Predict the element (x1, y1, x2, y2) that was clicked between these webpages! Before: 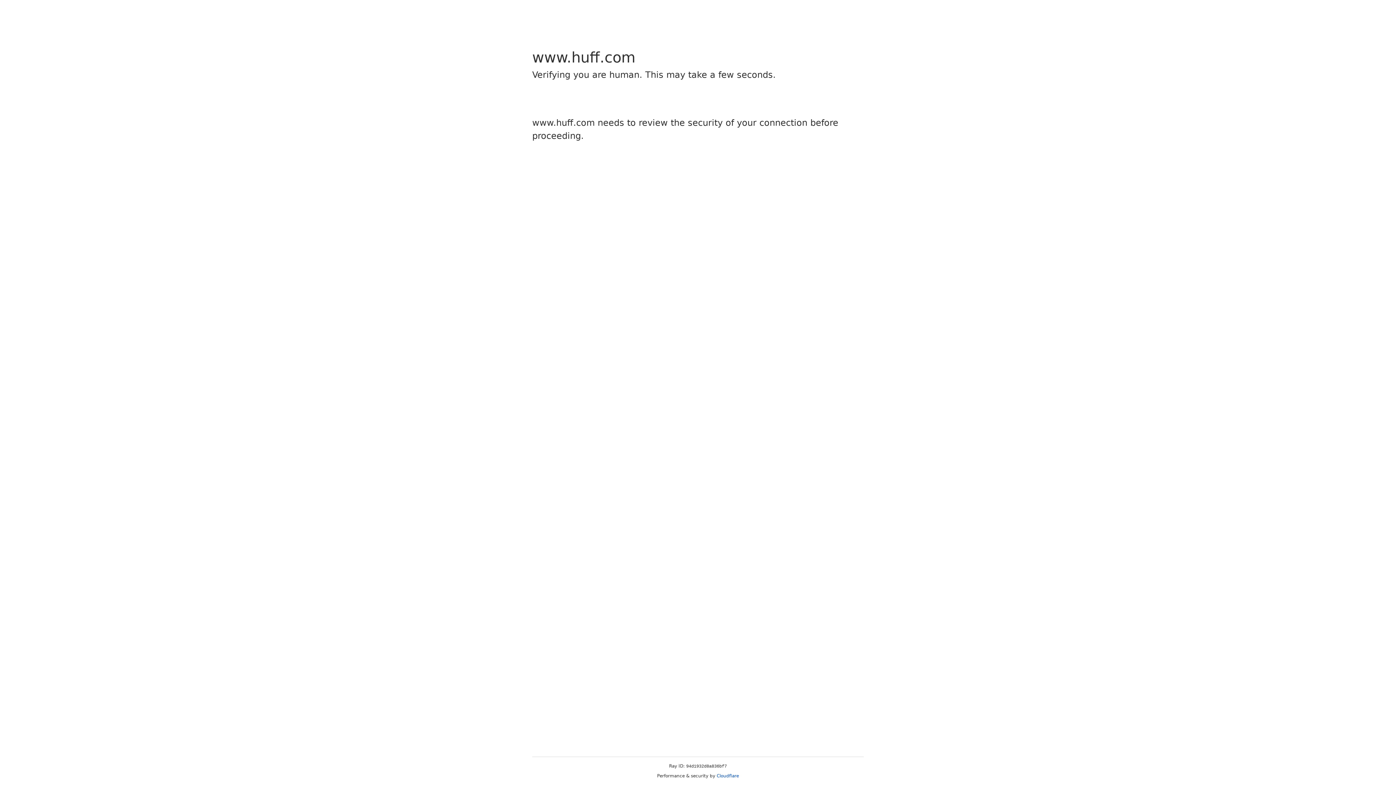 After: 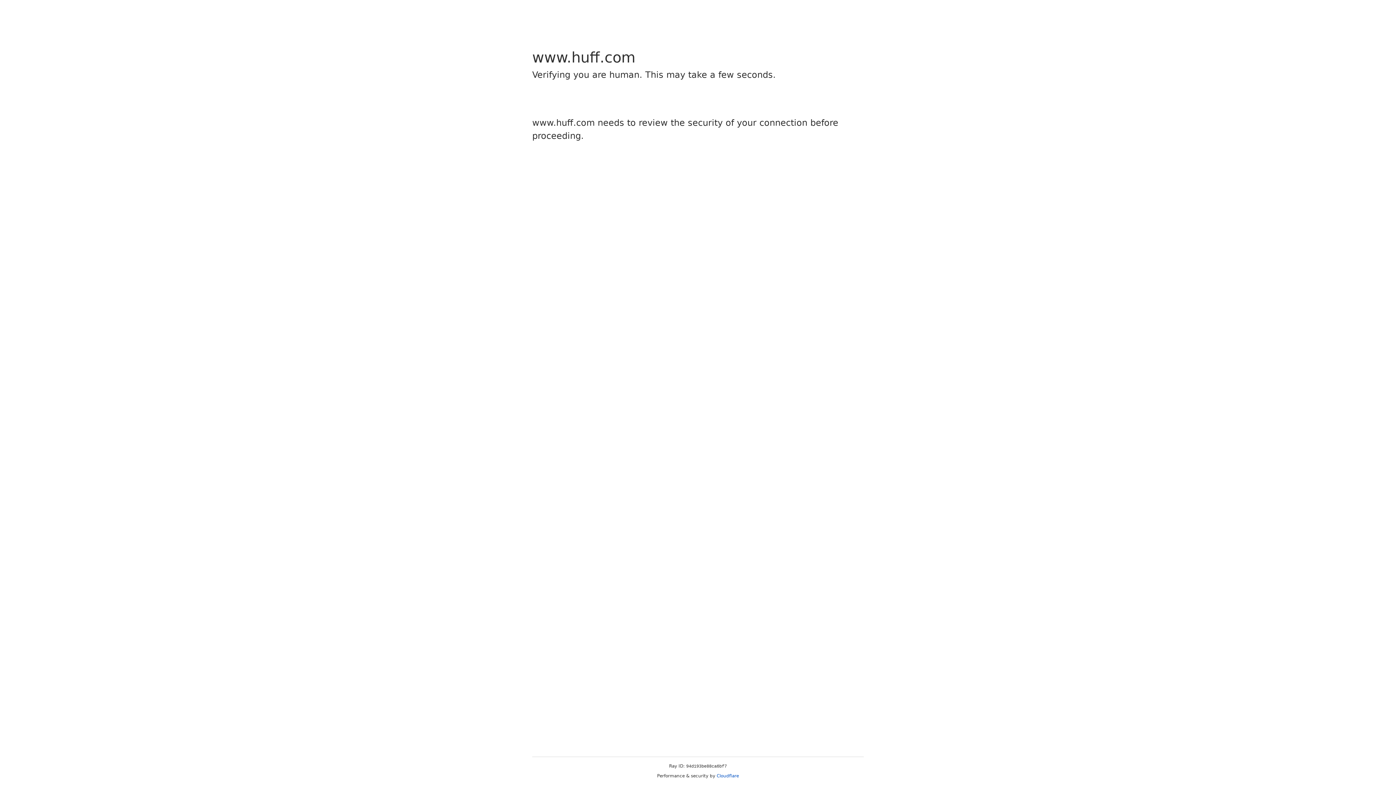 Action: bbox: (716, 773, 739, 778) label: Cloudflare